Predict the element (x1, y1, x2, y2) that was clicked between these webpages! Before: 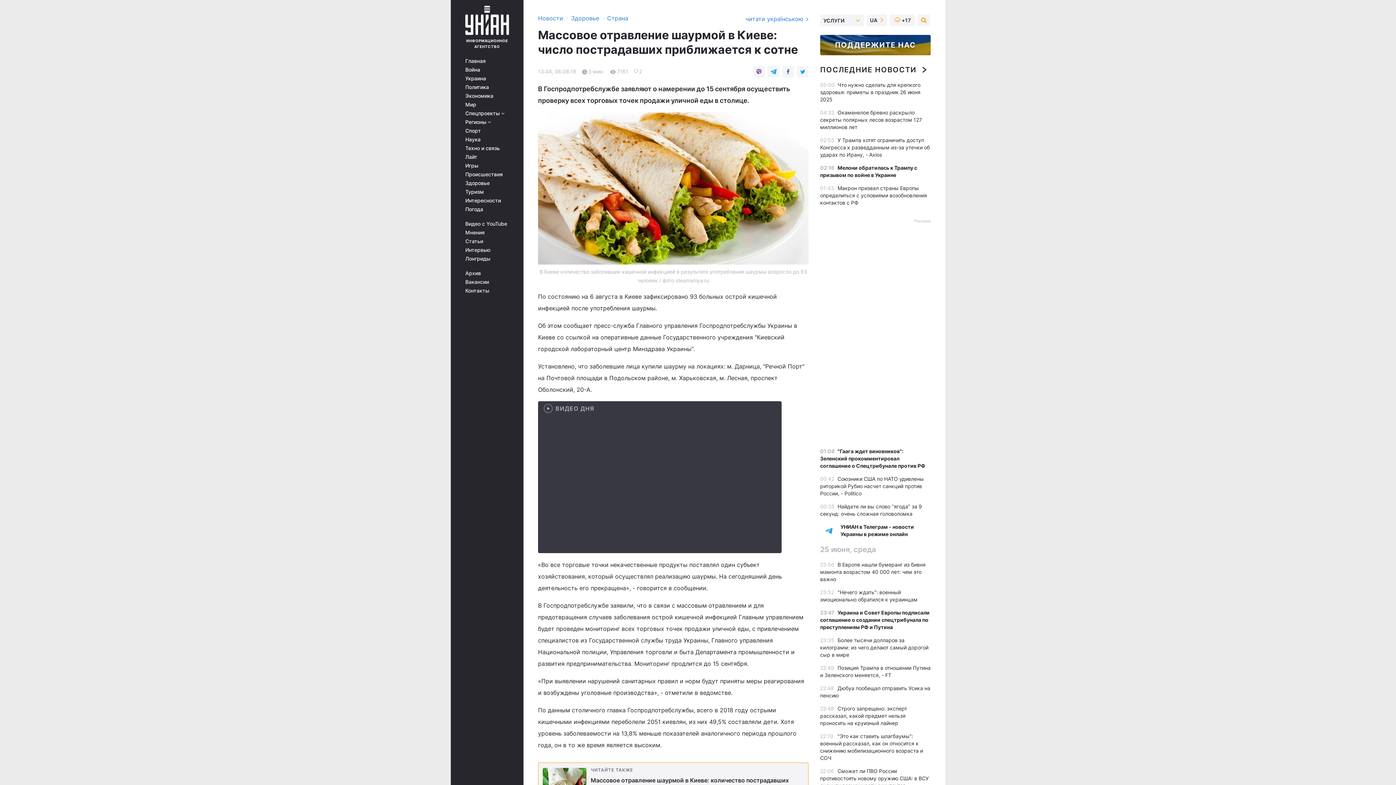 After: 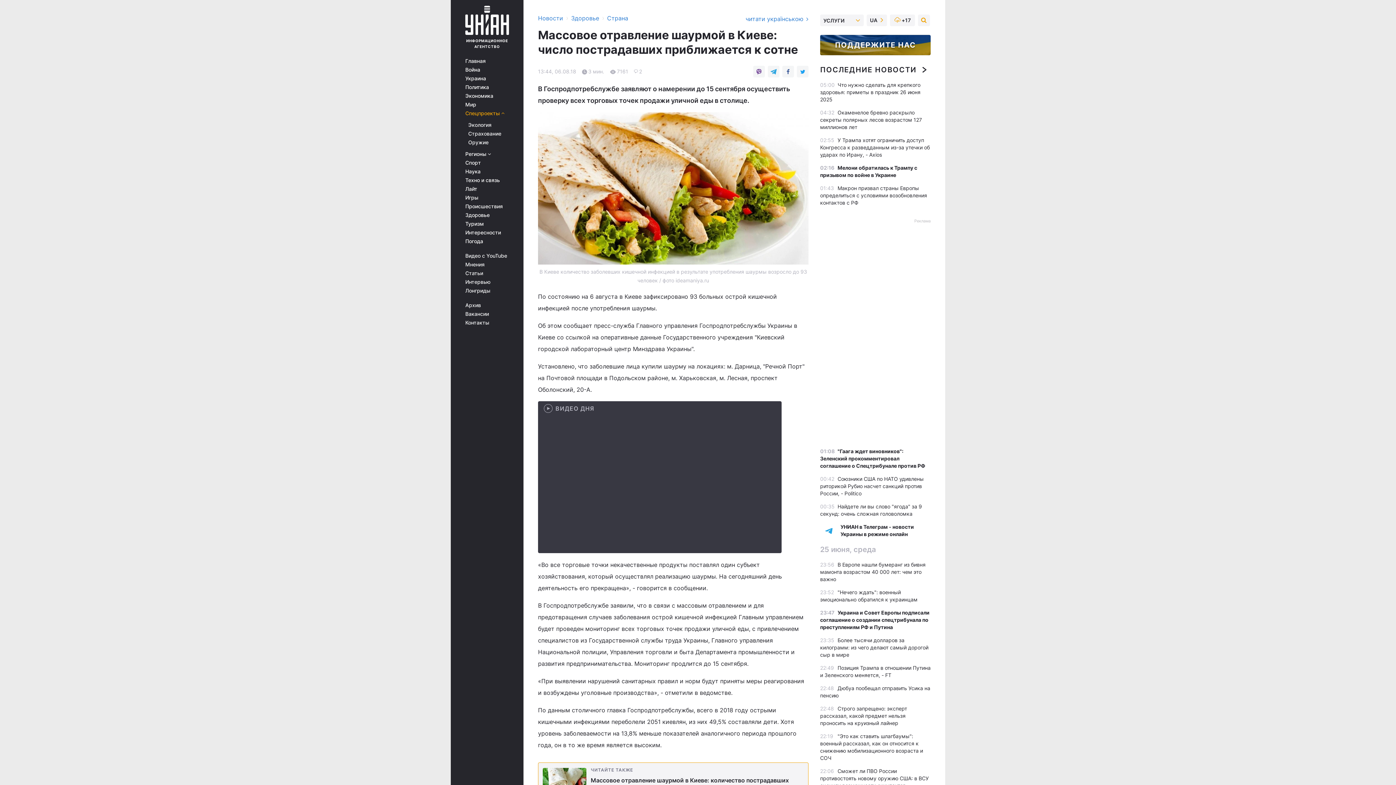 Action: bbox: (465, 110, 513, 116) label: Спецпроекты 